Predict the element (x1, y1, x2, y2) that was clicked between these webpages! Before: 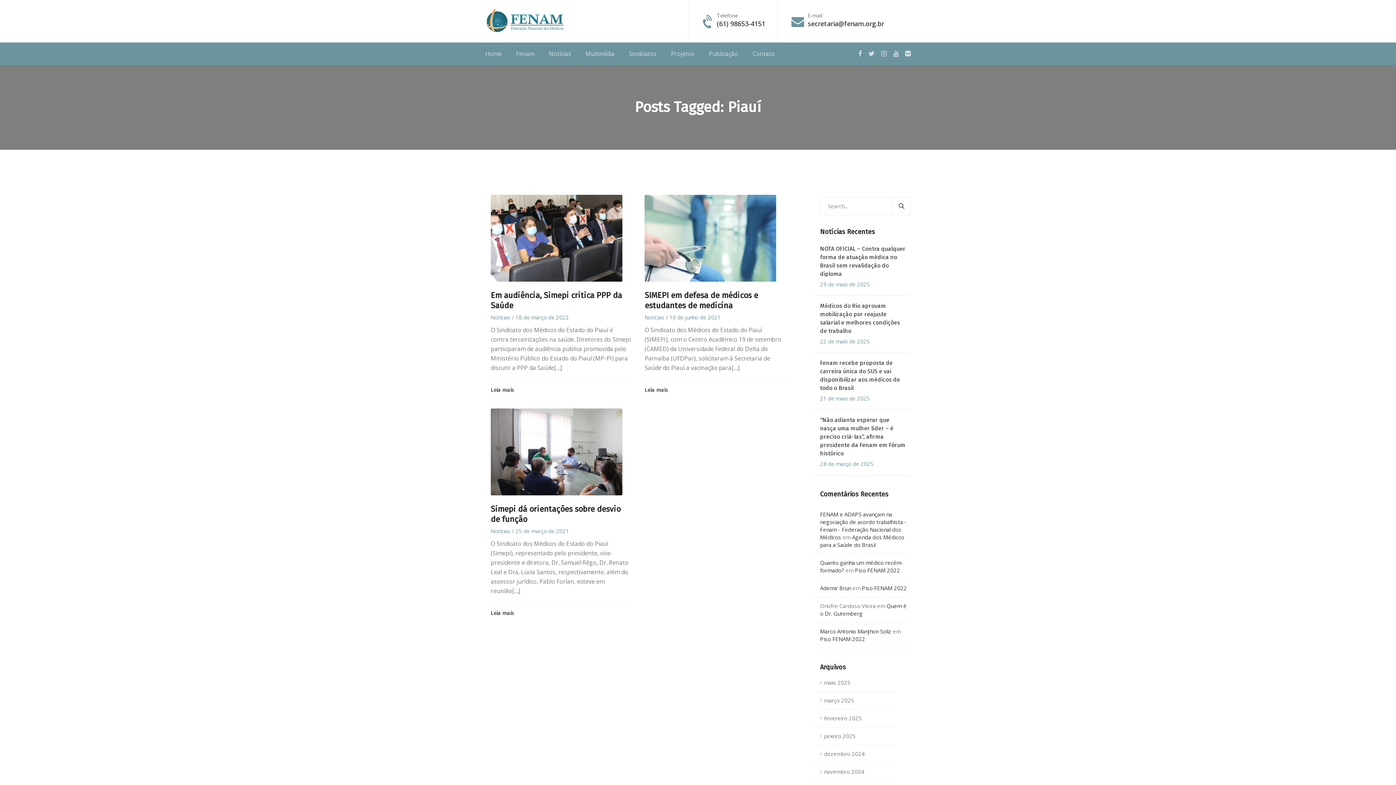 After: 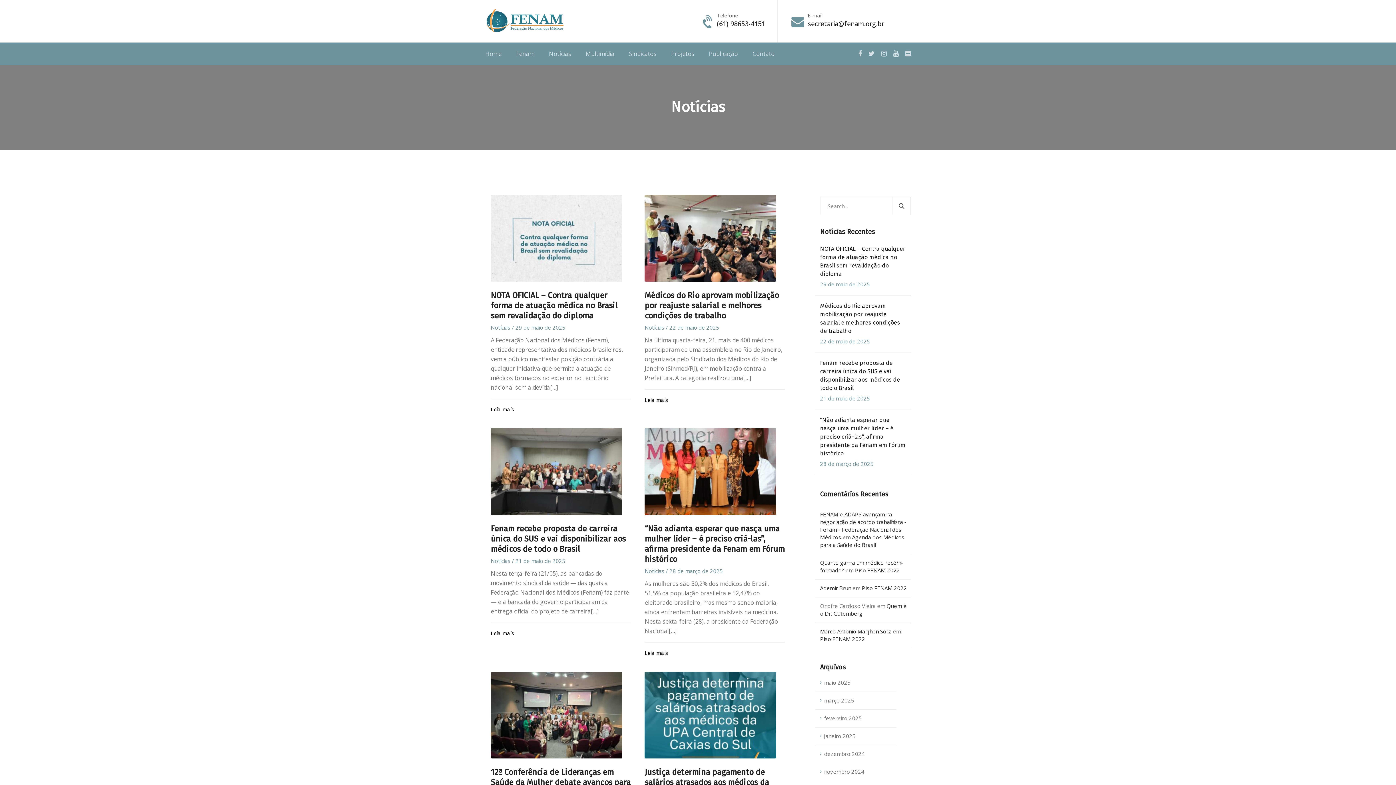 Action: bbox: (490, 313, 510, 321) label: Notícias